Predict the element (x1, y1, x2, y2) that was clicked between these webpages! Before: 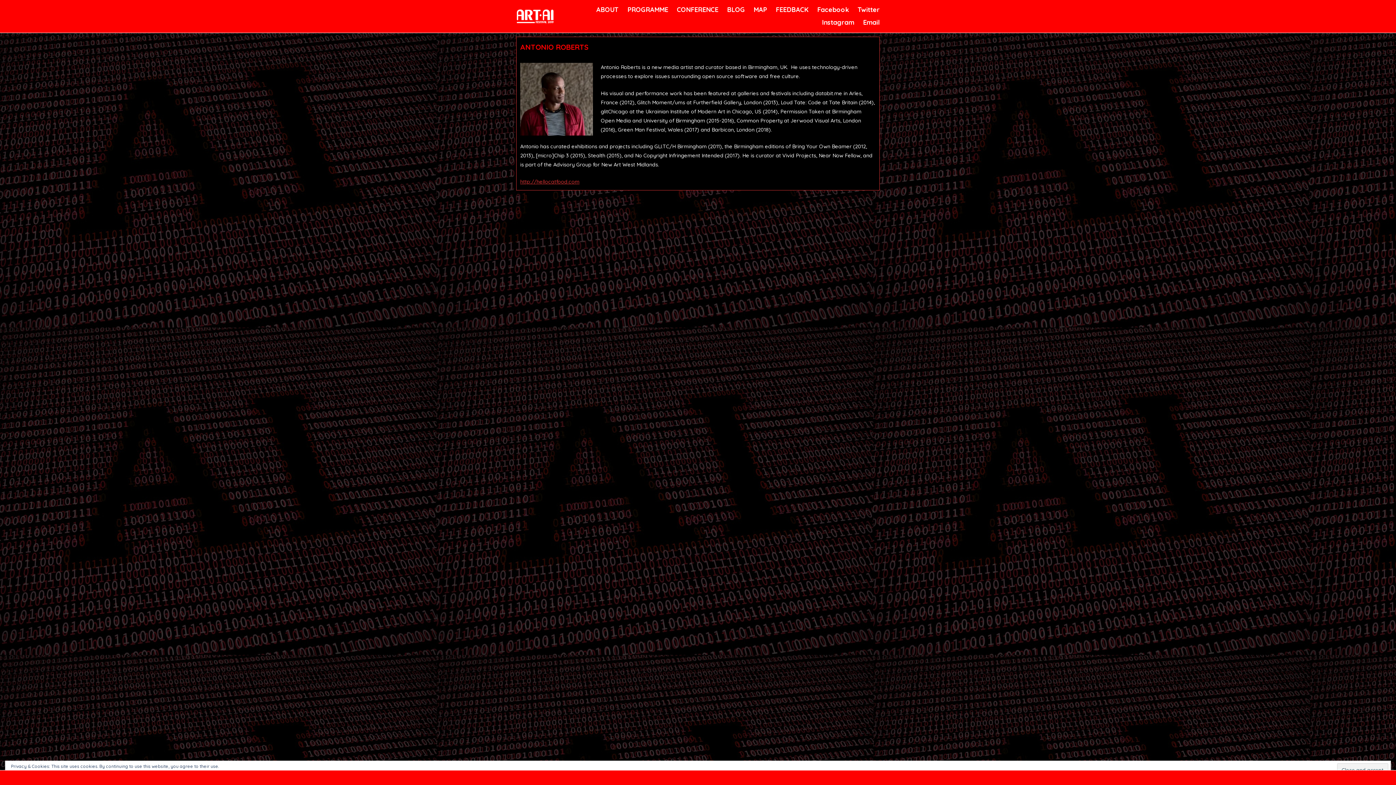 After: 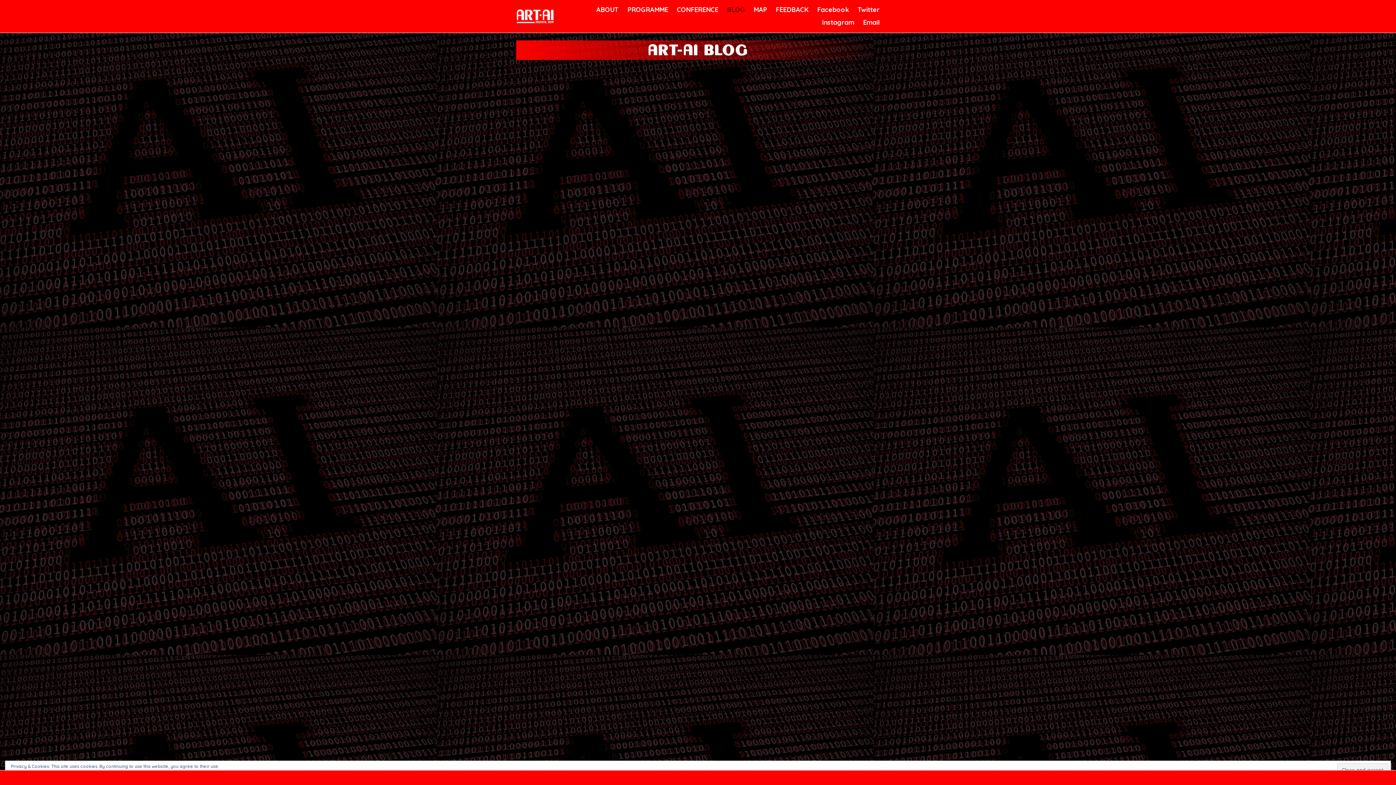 Action: label: BLOG bbox: (720, 4, 743, 15)